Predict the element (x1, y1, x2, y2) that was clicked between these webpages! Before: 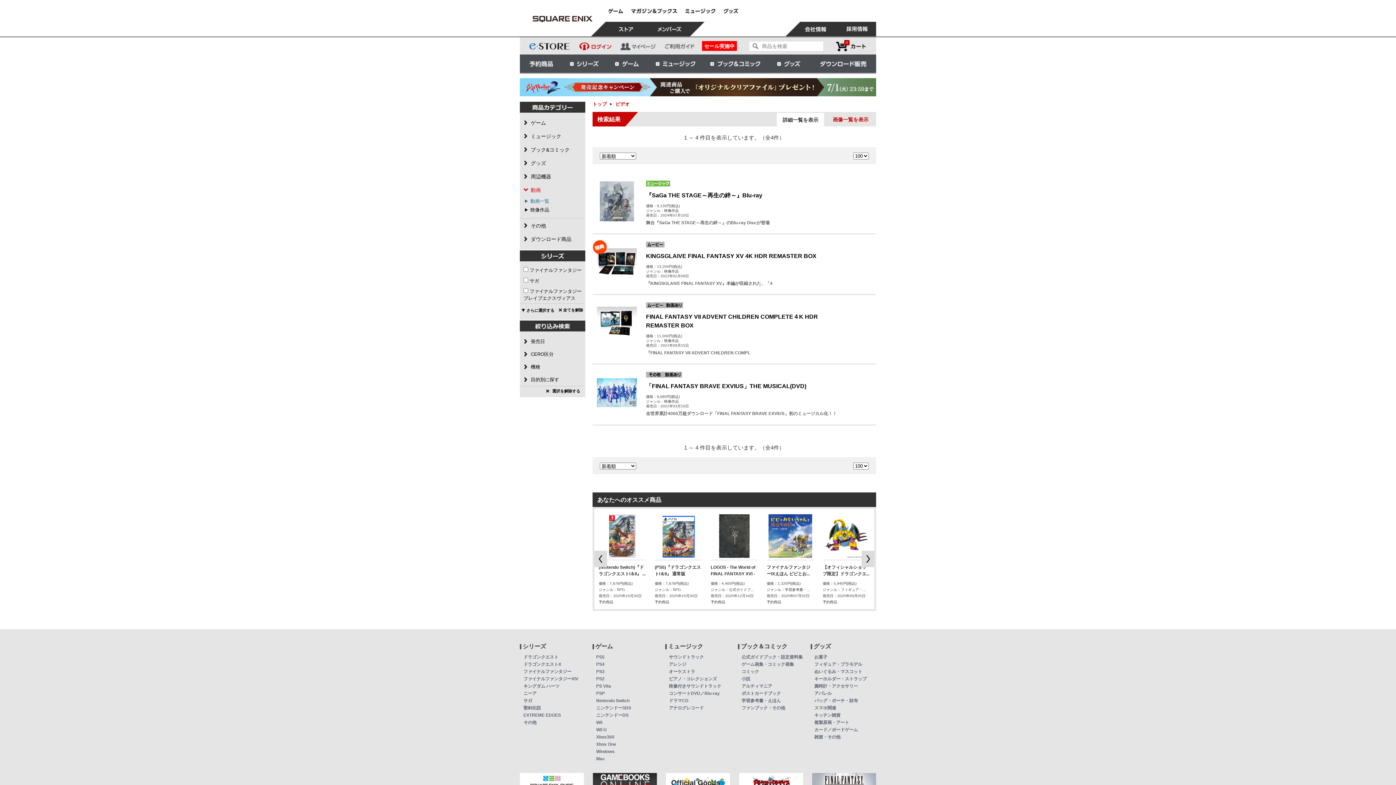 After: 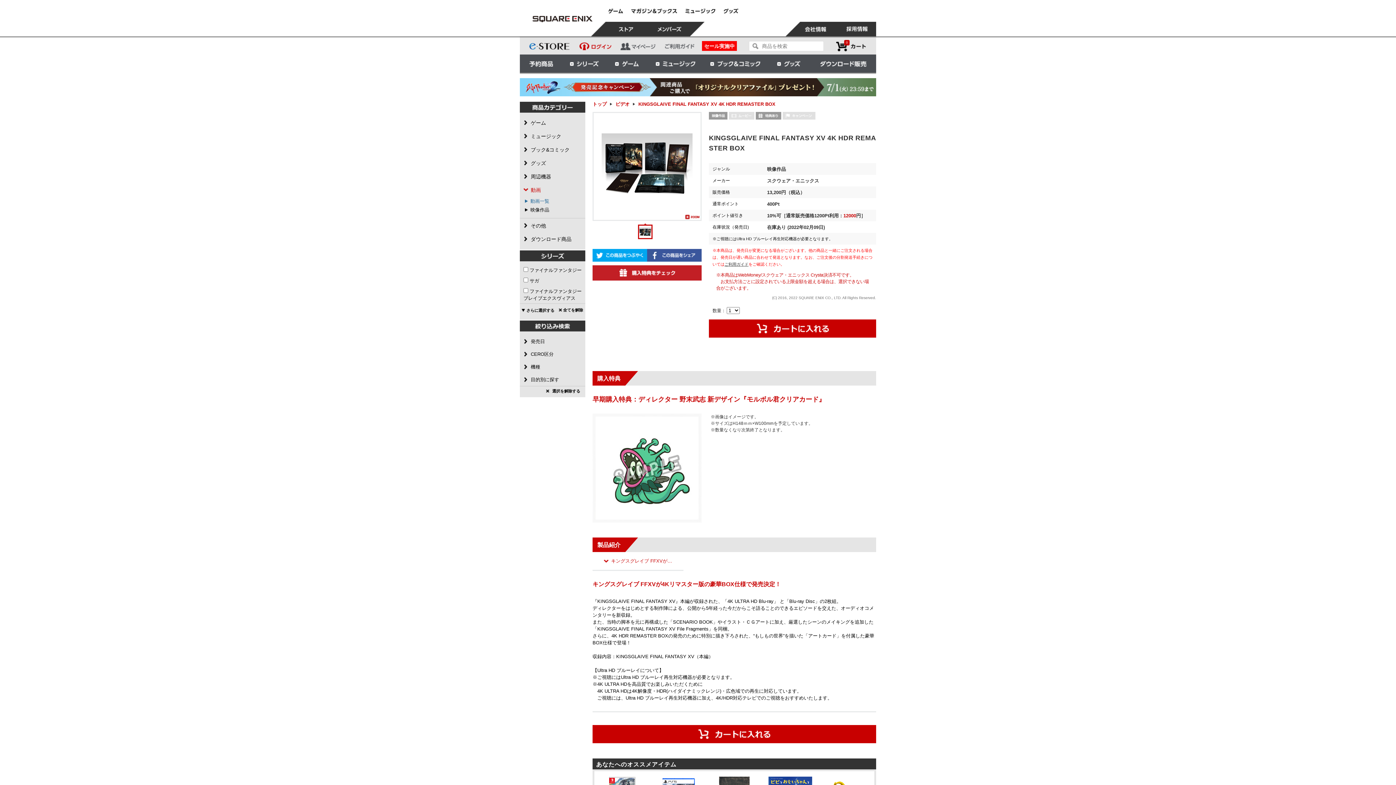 Action: bbox: (597, 258, 637, 264)